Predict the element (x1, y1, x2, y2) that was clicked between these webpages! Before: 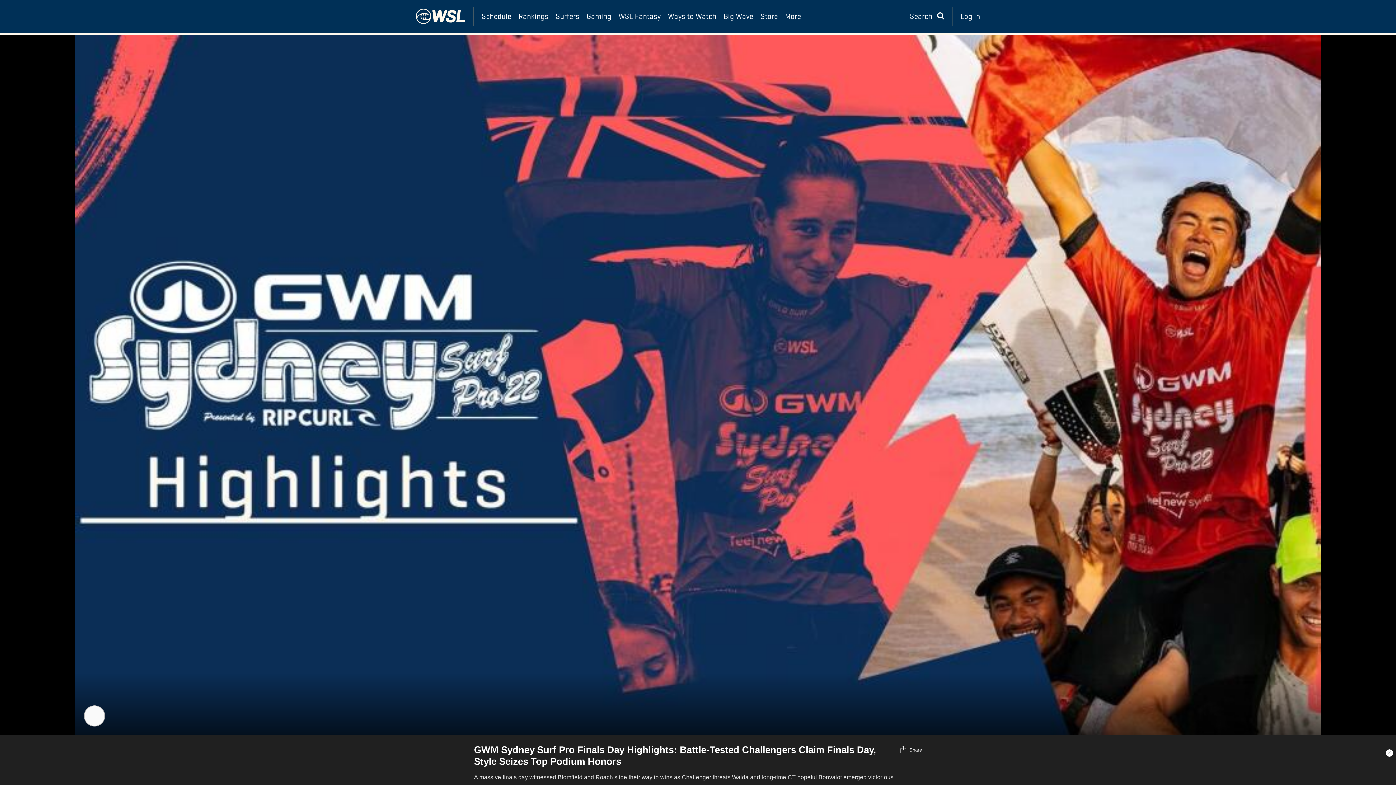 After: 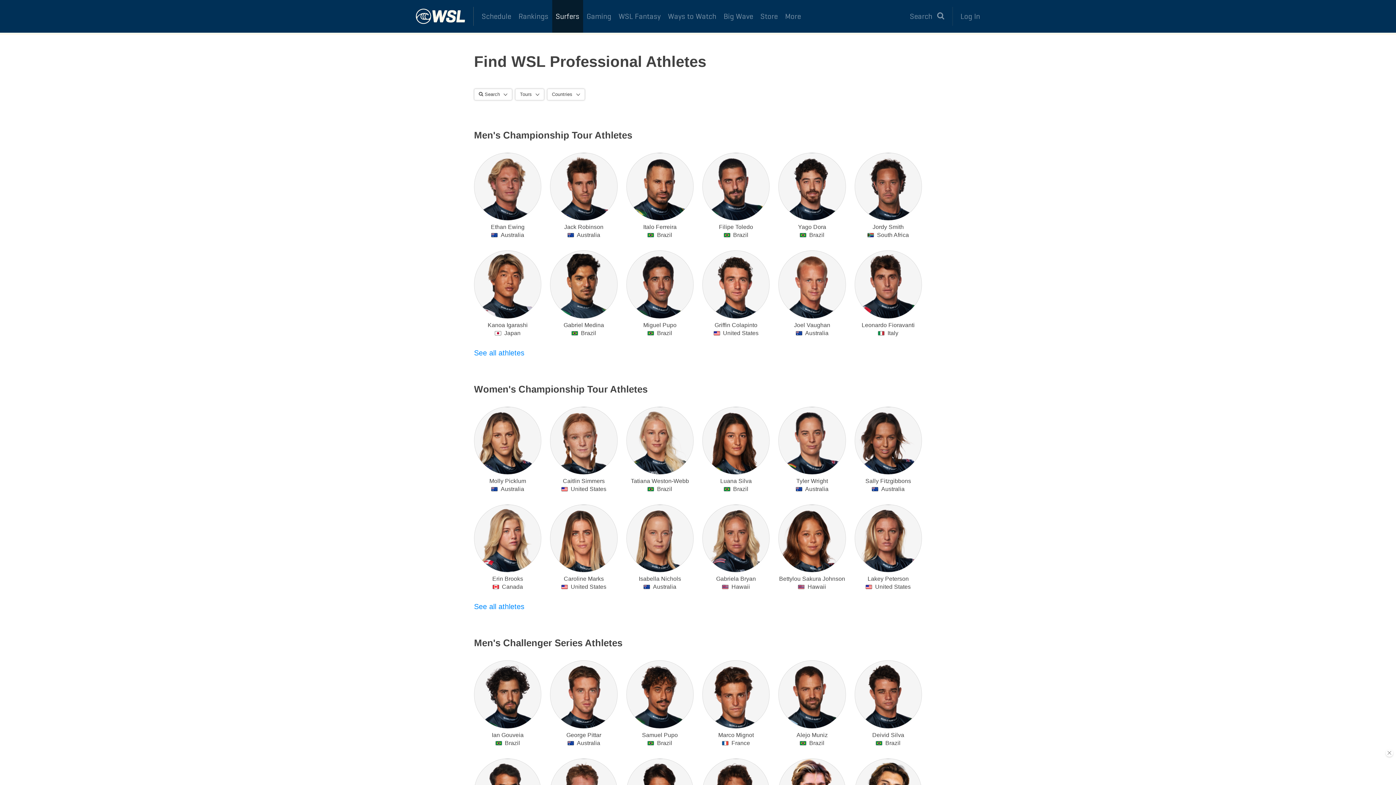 Action: label: Surfers bbox: (552, 0, 583, 32)